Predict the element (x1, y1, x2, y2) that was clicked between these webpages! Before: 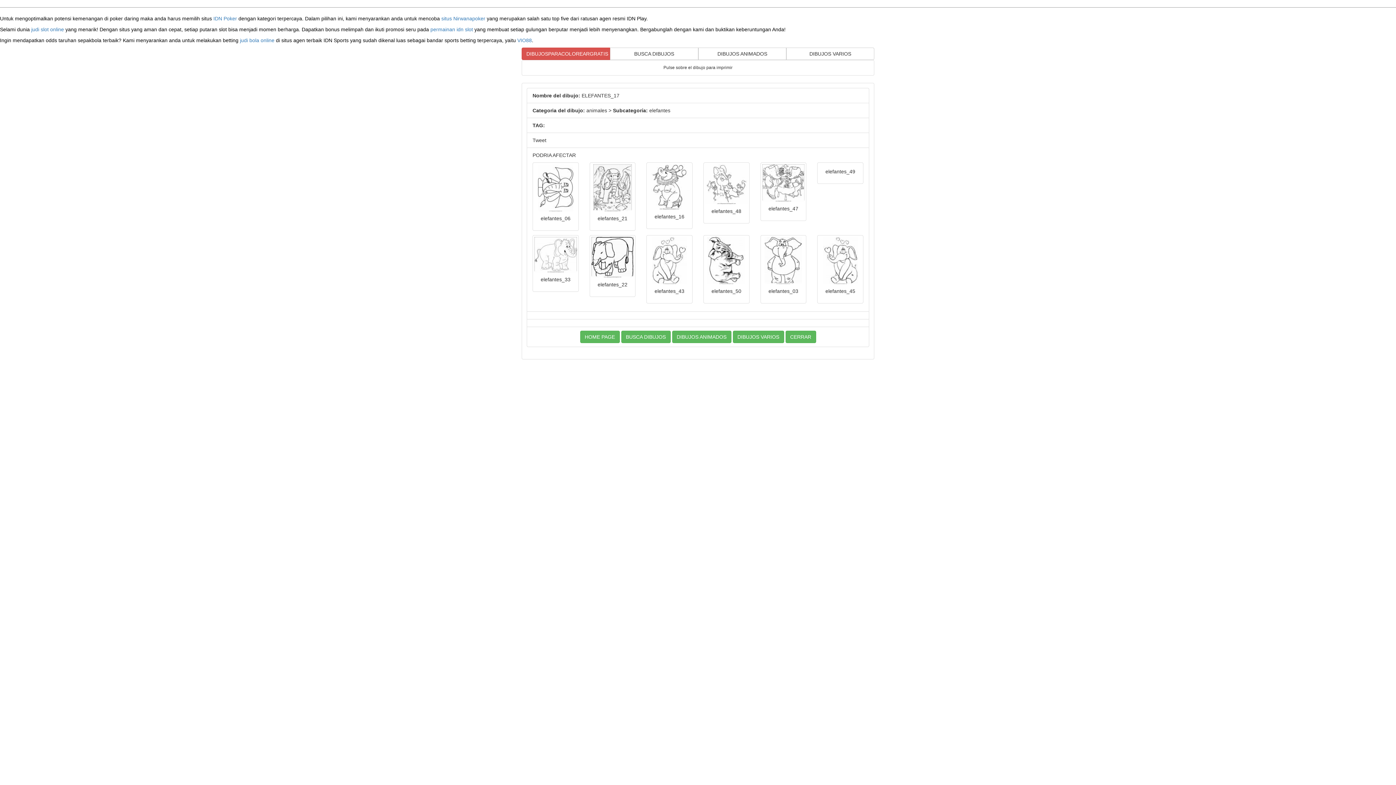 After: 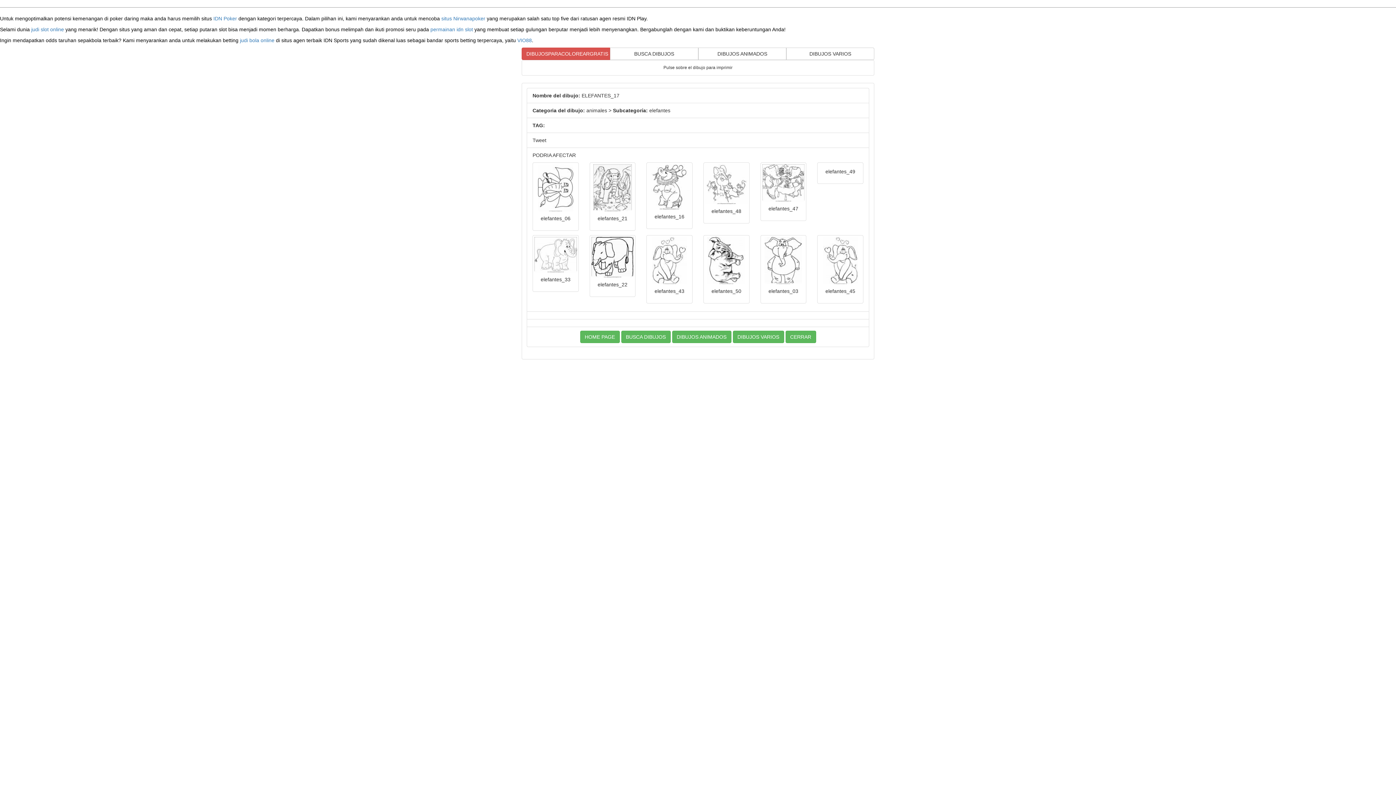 Action: bbox: (534, 237, 576, 272)